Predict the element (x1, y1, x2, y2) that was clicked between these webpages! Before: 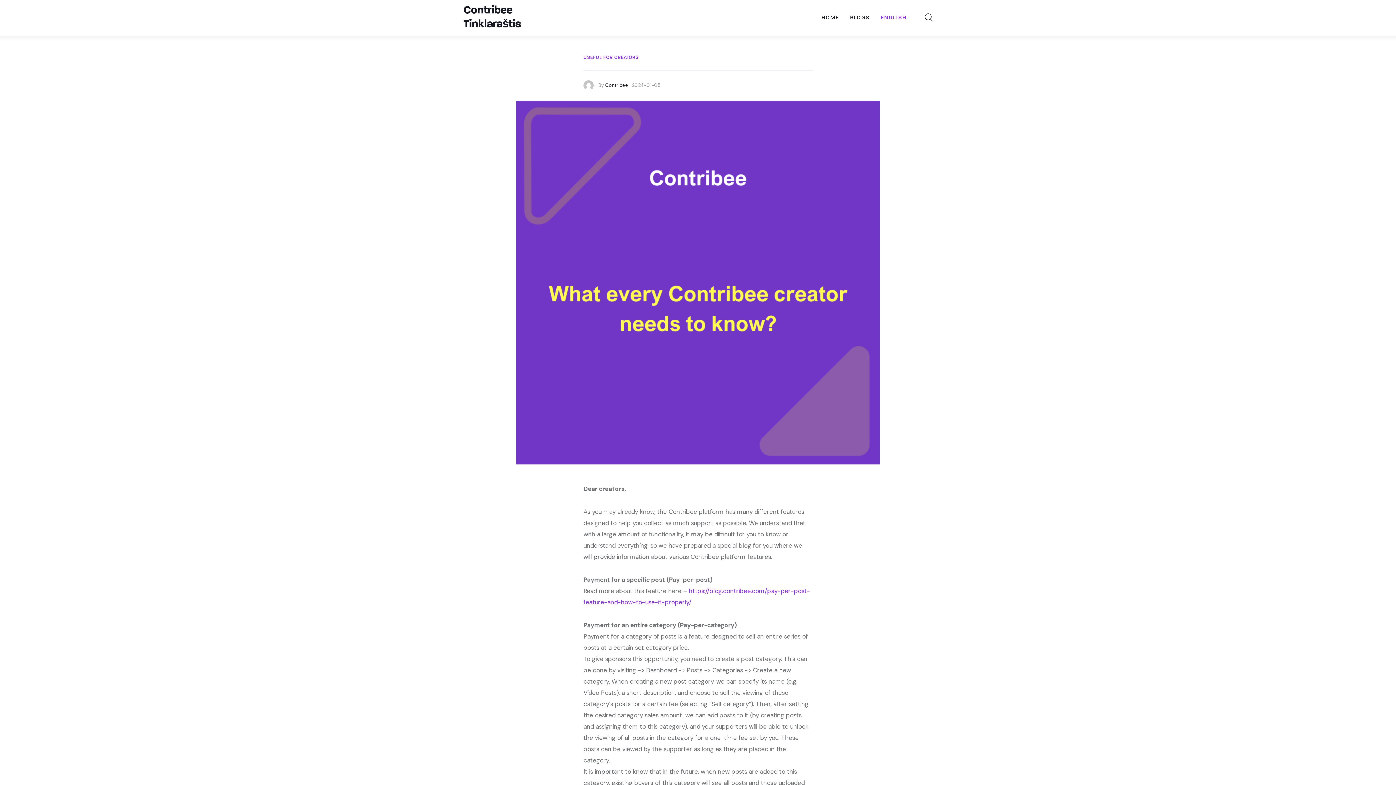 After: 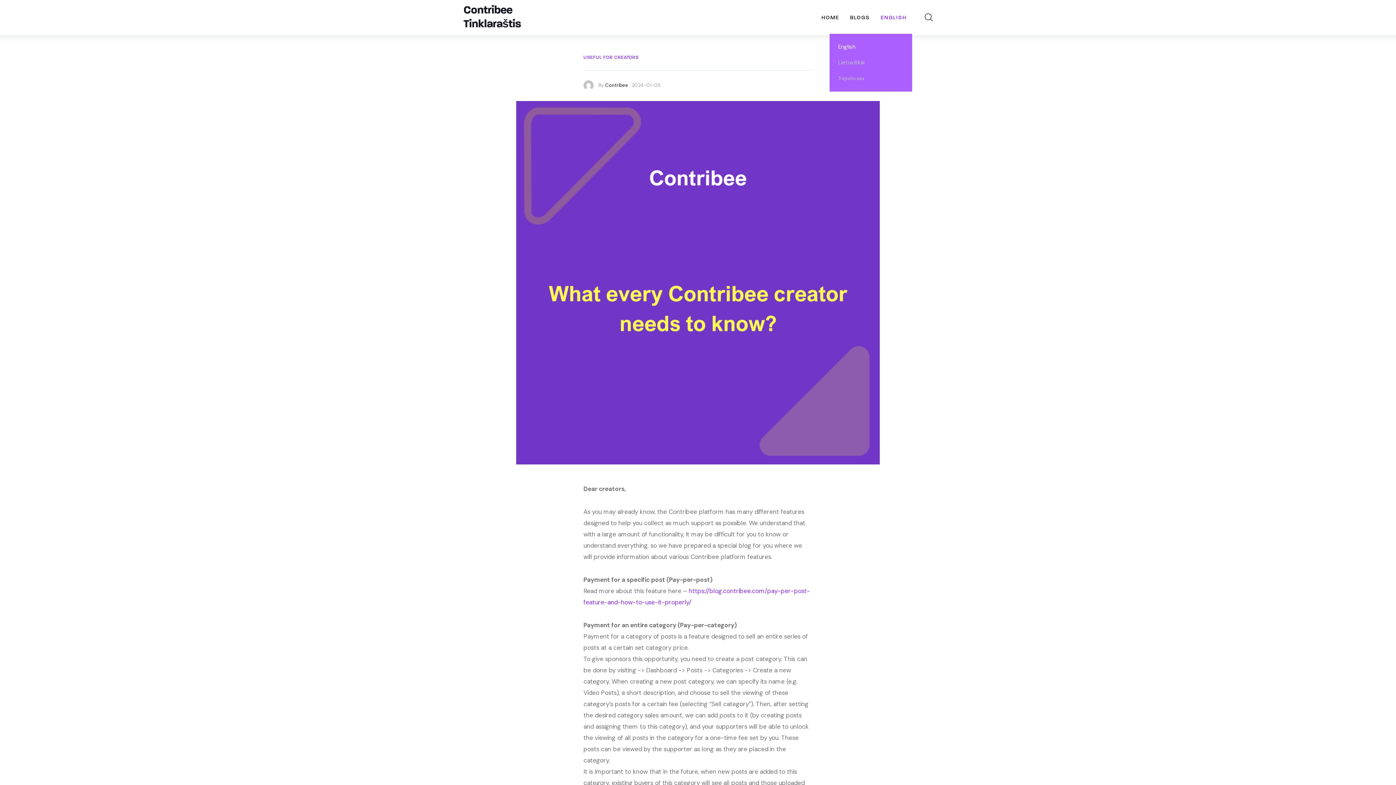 Action: label: ENGLISH bbox: (875, 9, 912, 26)